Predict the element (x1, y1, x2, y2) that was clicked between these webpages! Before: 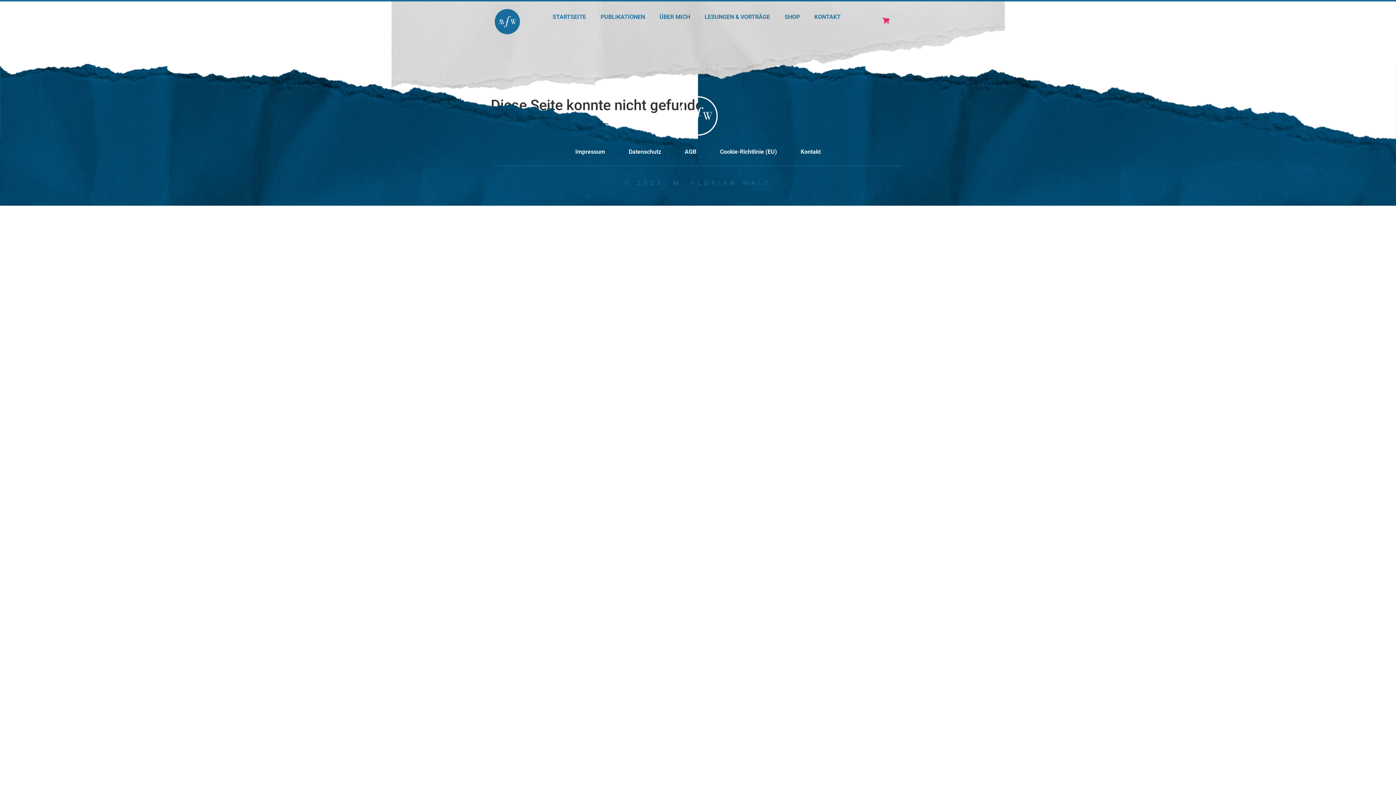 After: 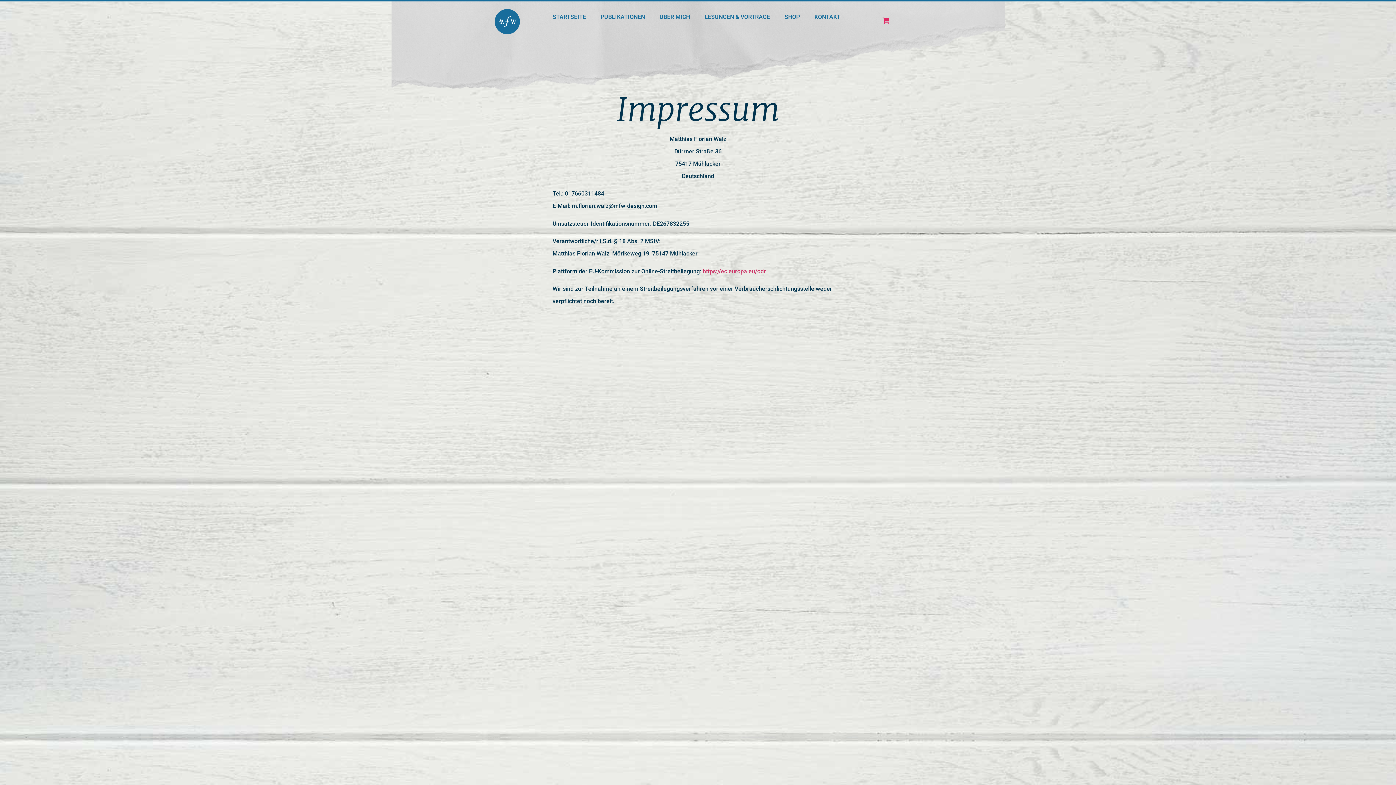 Action: bbox: (568, 143, 612, 160) label: Impressum